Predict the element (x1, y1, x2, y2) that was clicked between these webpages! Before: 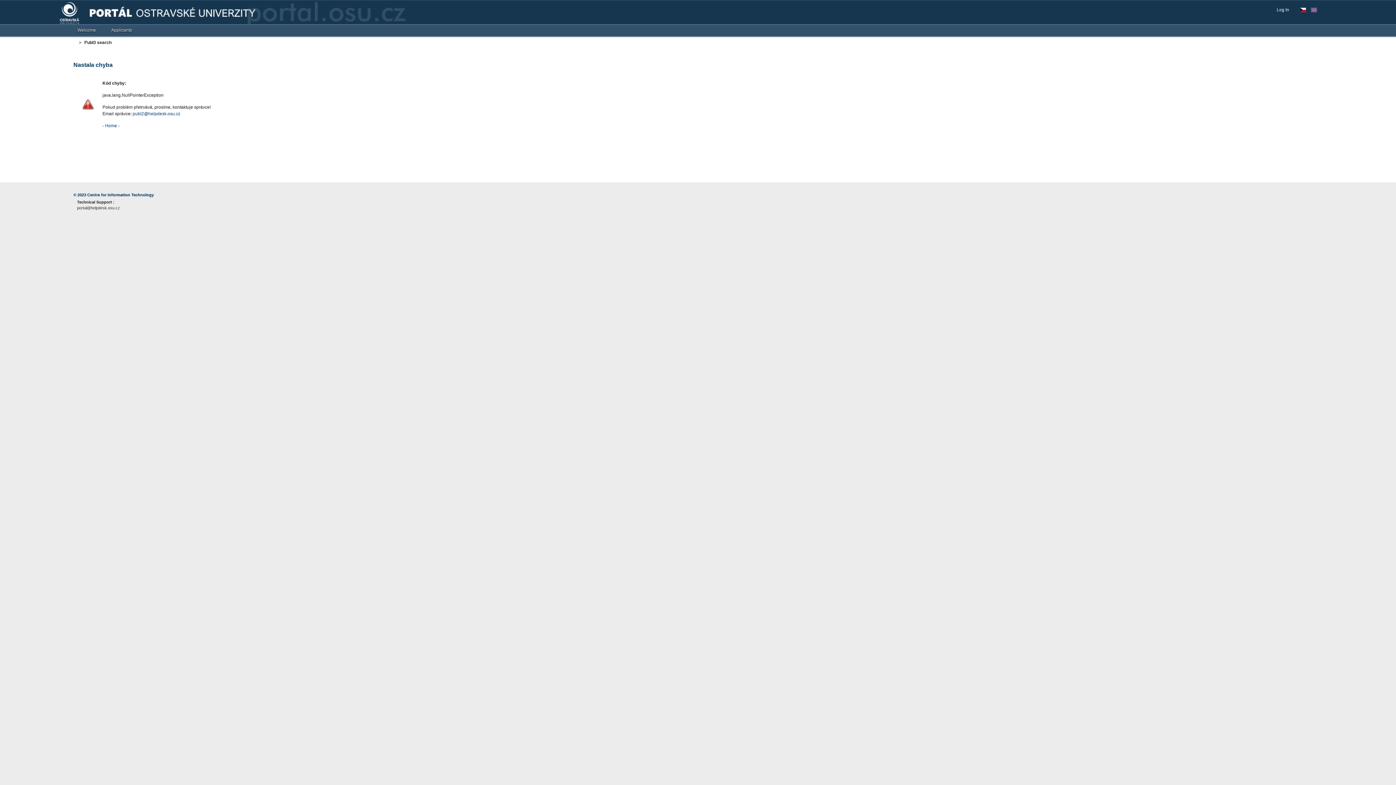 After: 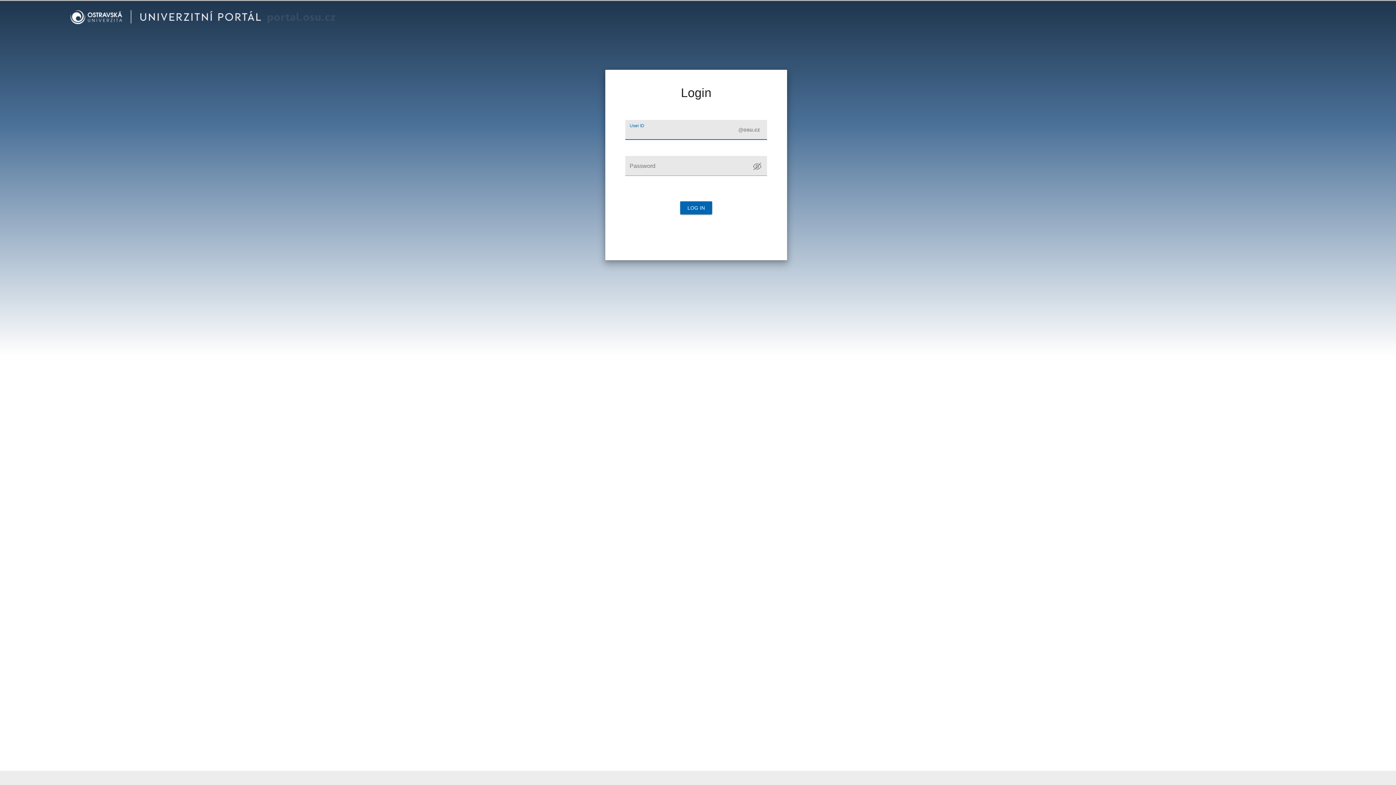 Action: label: Log In bbox: (1277, 6, 1293, 13)